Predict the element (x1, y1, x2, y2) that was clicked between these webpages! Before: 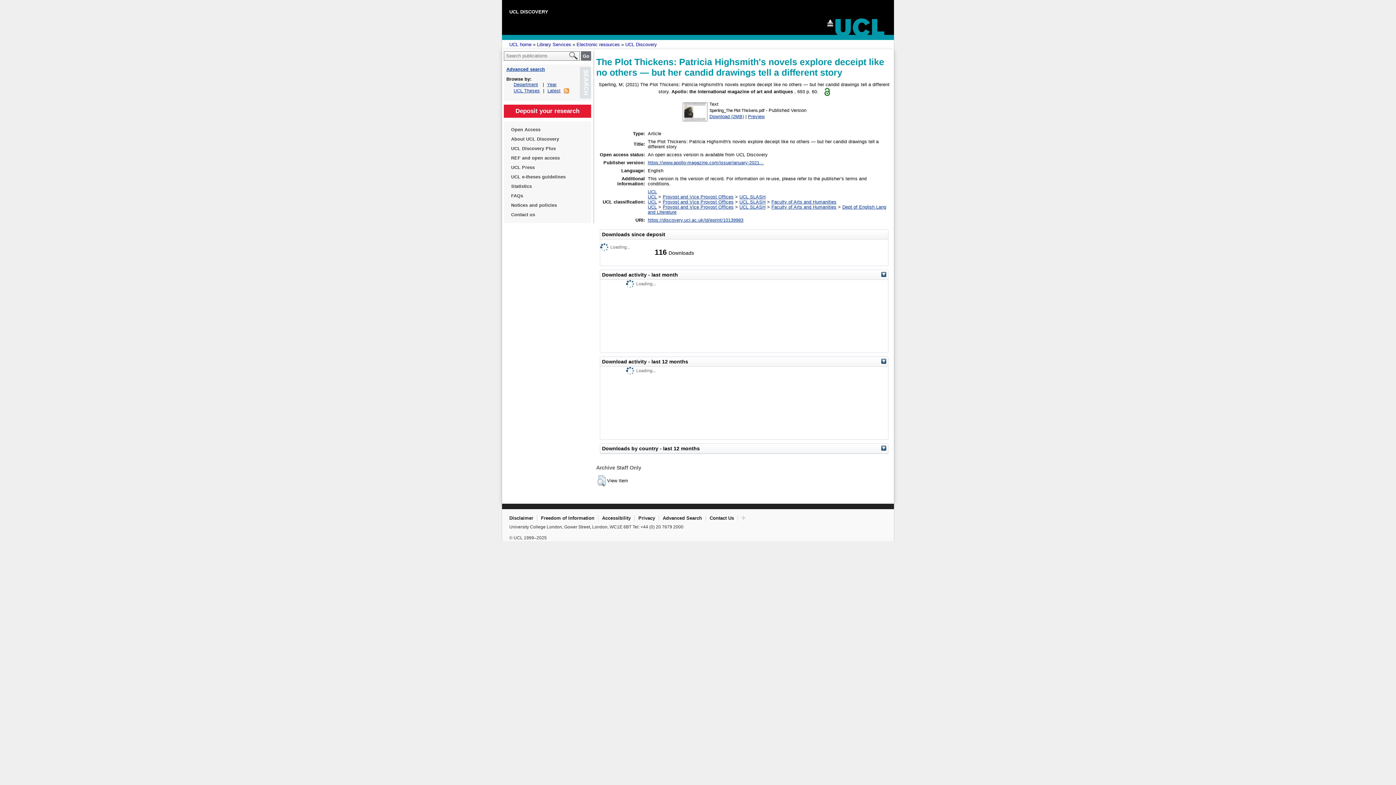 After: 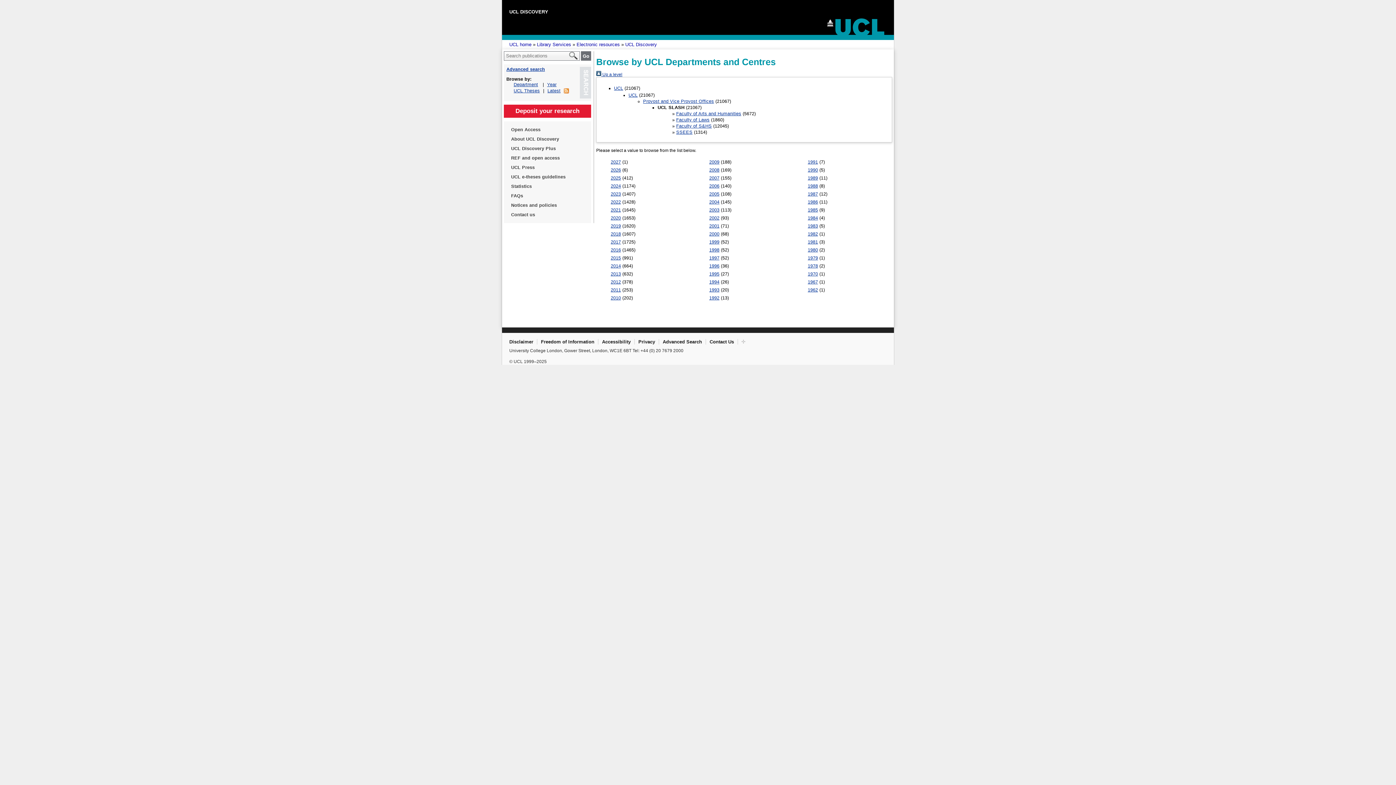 Action: label: UCL SLASH bbox: (739, 194, 765, 199)